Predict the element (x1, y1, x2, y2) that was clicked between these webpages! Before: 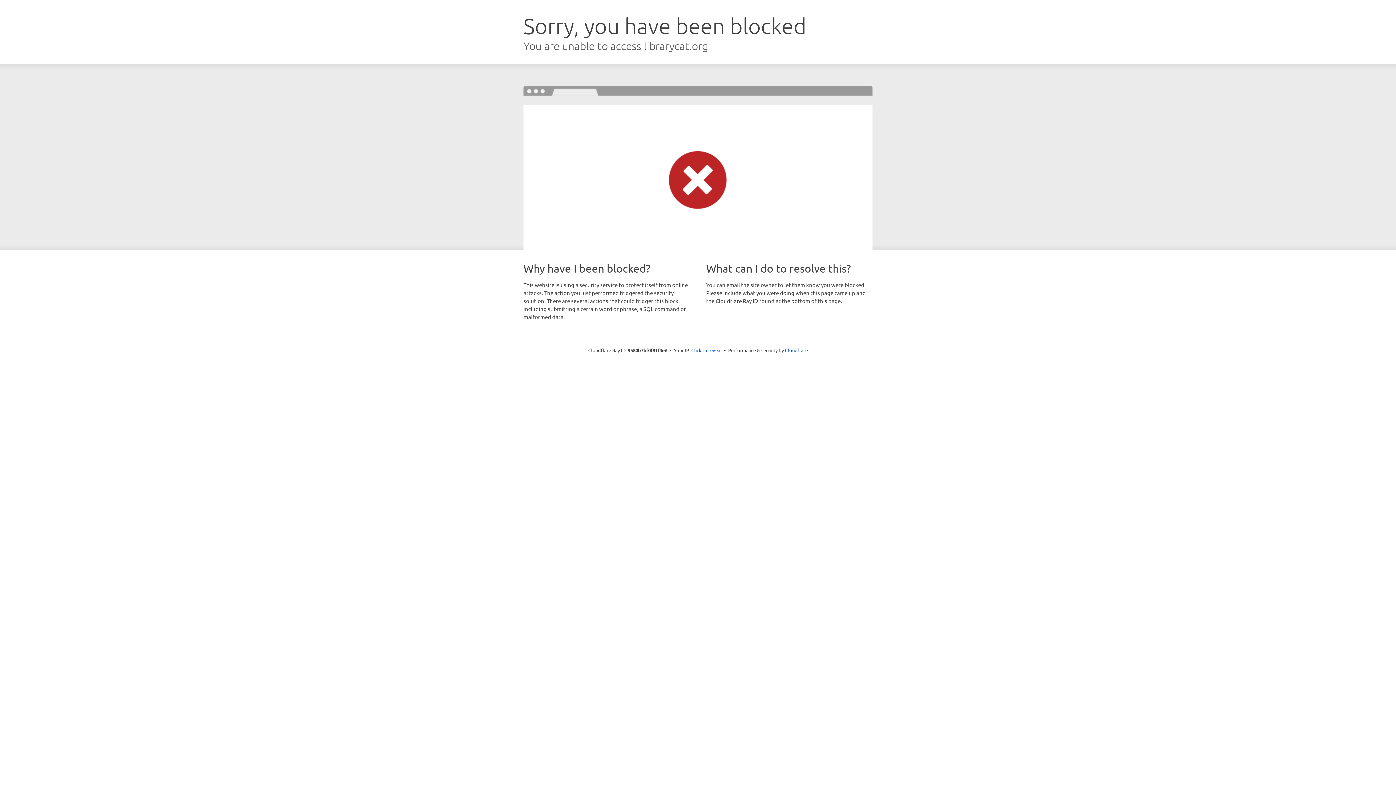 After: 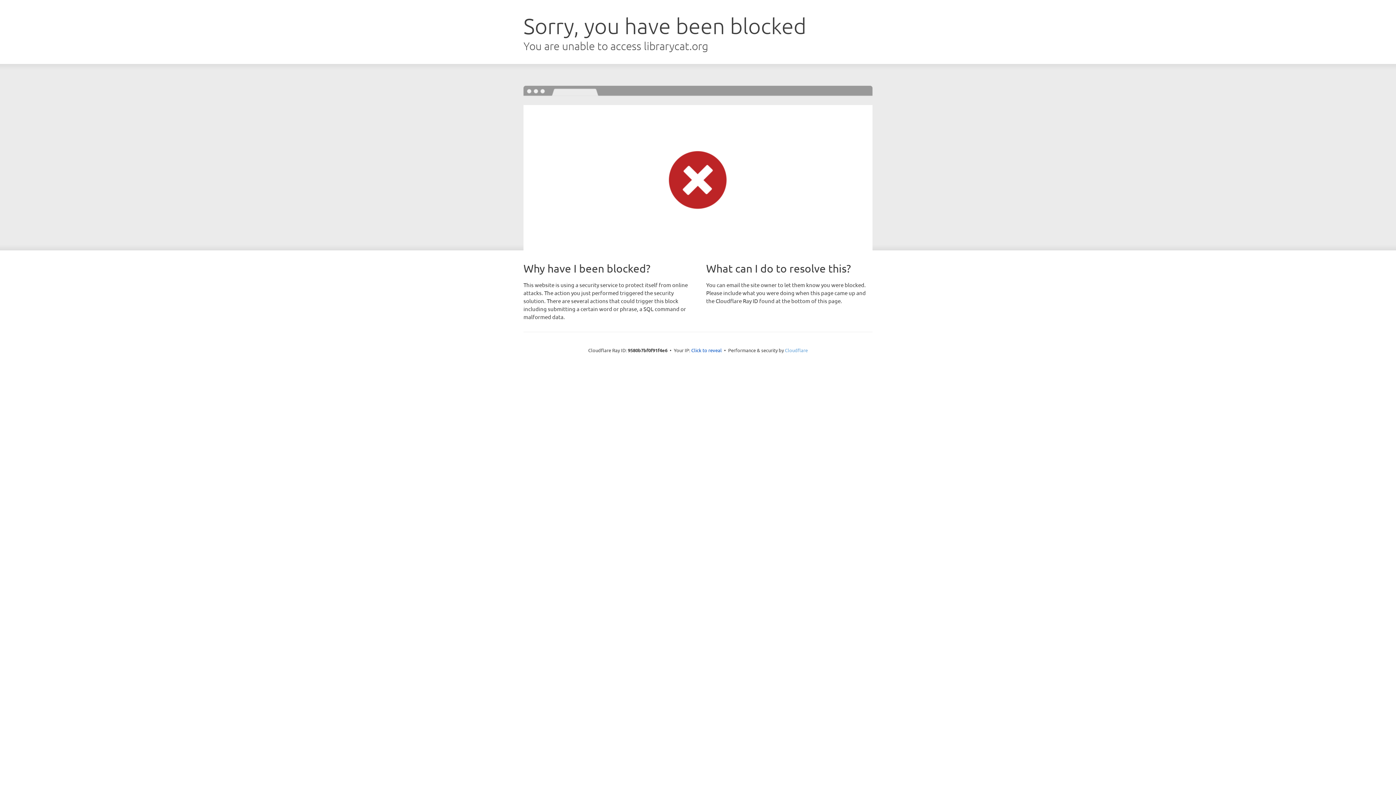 Action: label: Cloudflare bbox: (785, 347, 808, 353)